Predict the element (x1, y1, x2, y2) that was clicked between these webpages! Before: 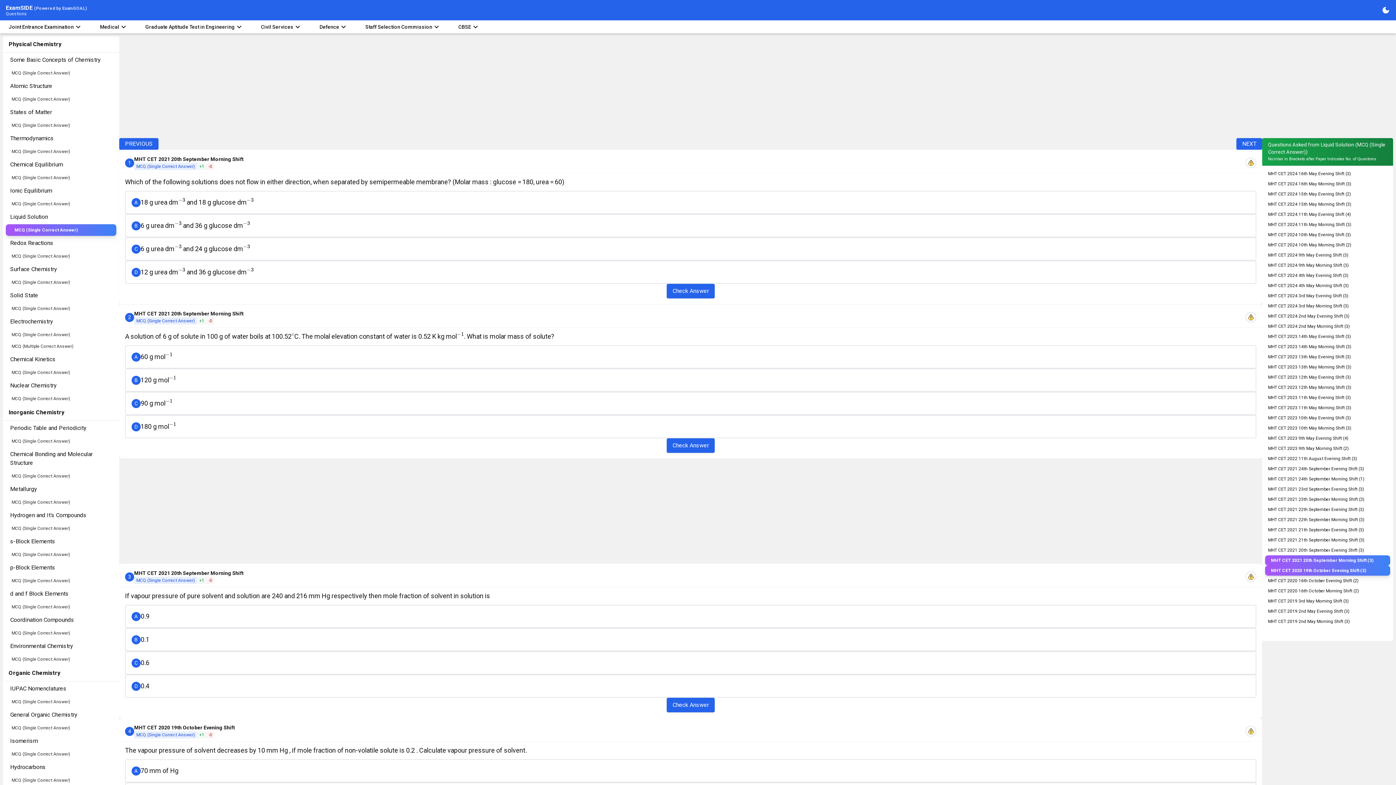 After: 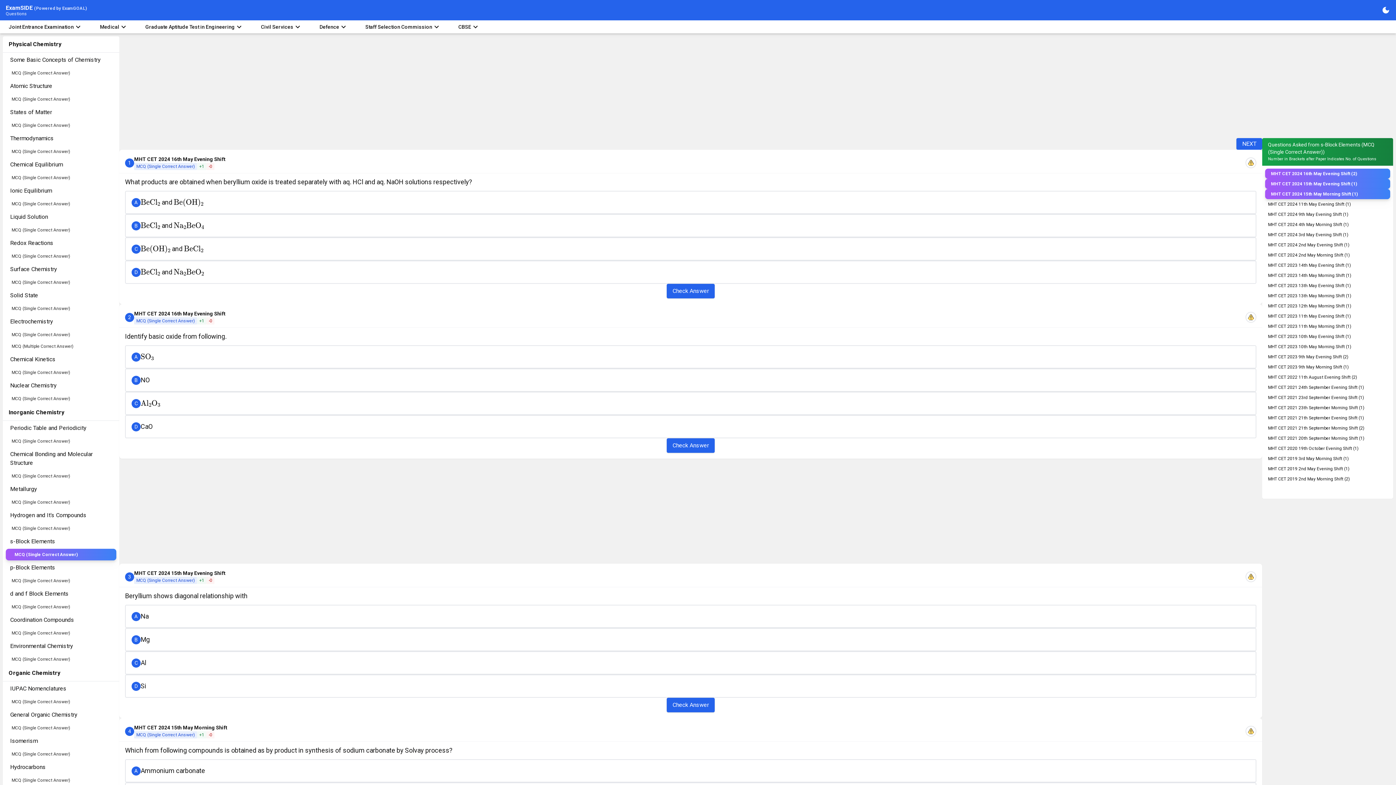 Action: bbox: (2, 549, 119, 560) label: MCQ (Single Correct Answer)